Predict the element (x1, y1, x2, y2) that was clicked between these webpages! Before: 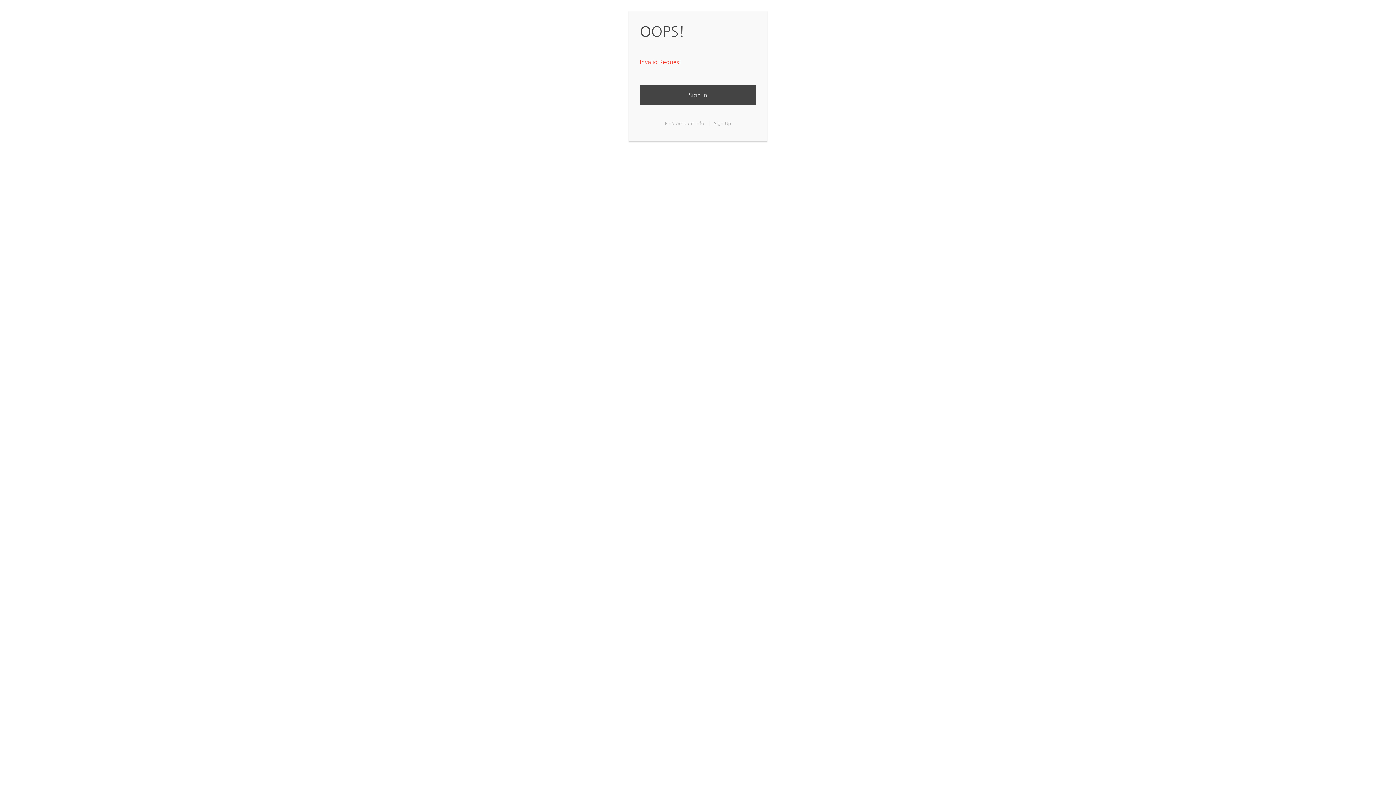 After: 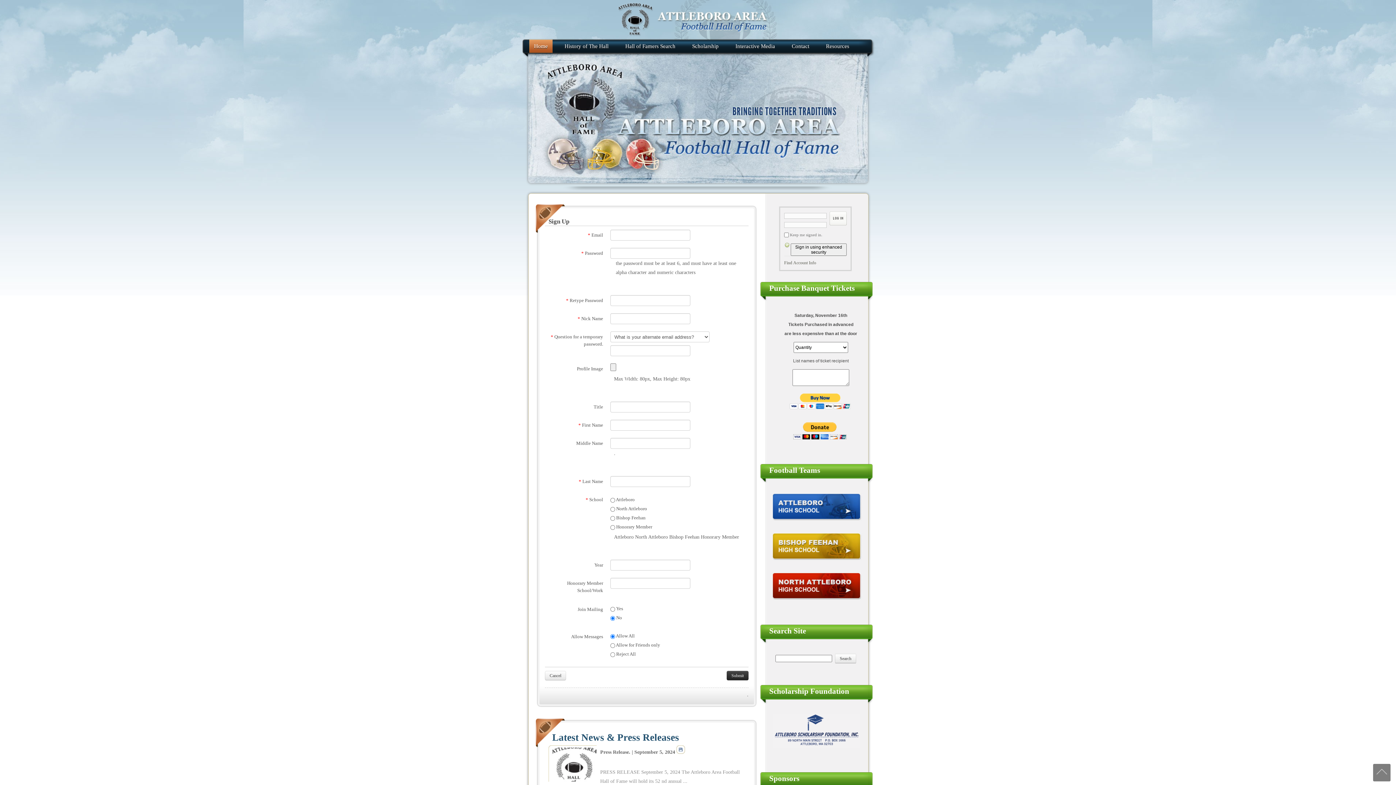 Action: bbox: (714, 120, 731, 126) label: Sign Up